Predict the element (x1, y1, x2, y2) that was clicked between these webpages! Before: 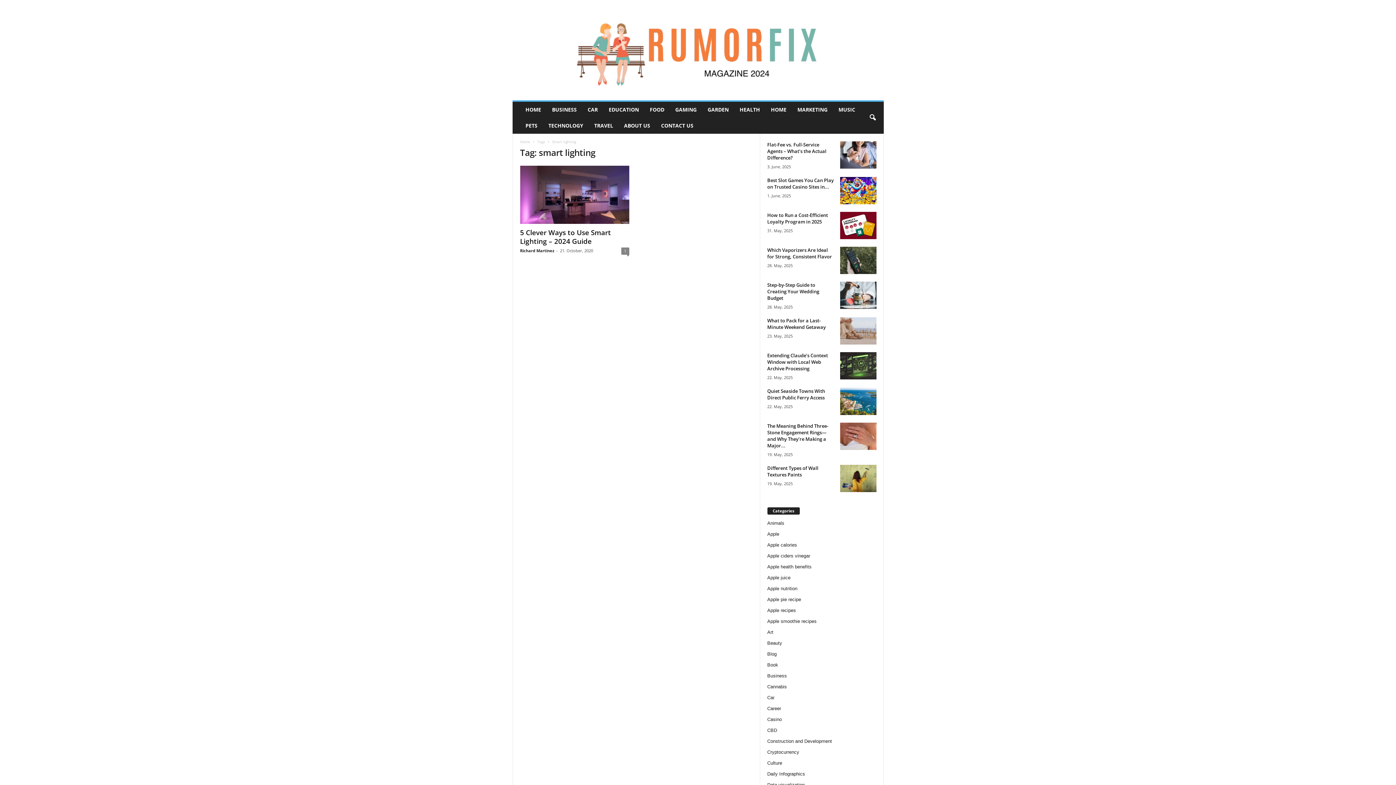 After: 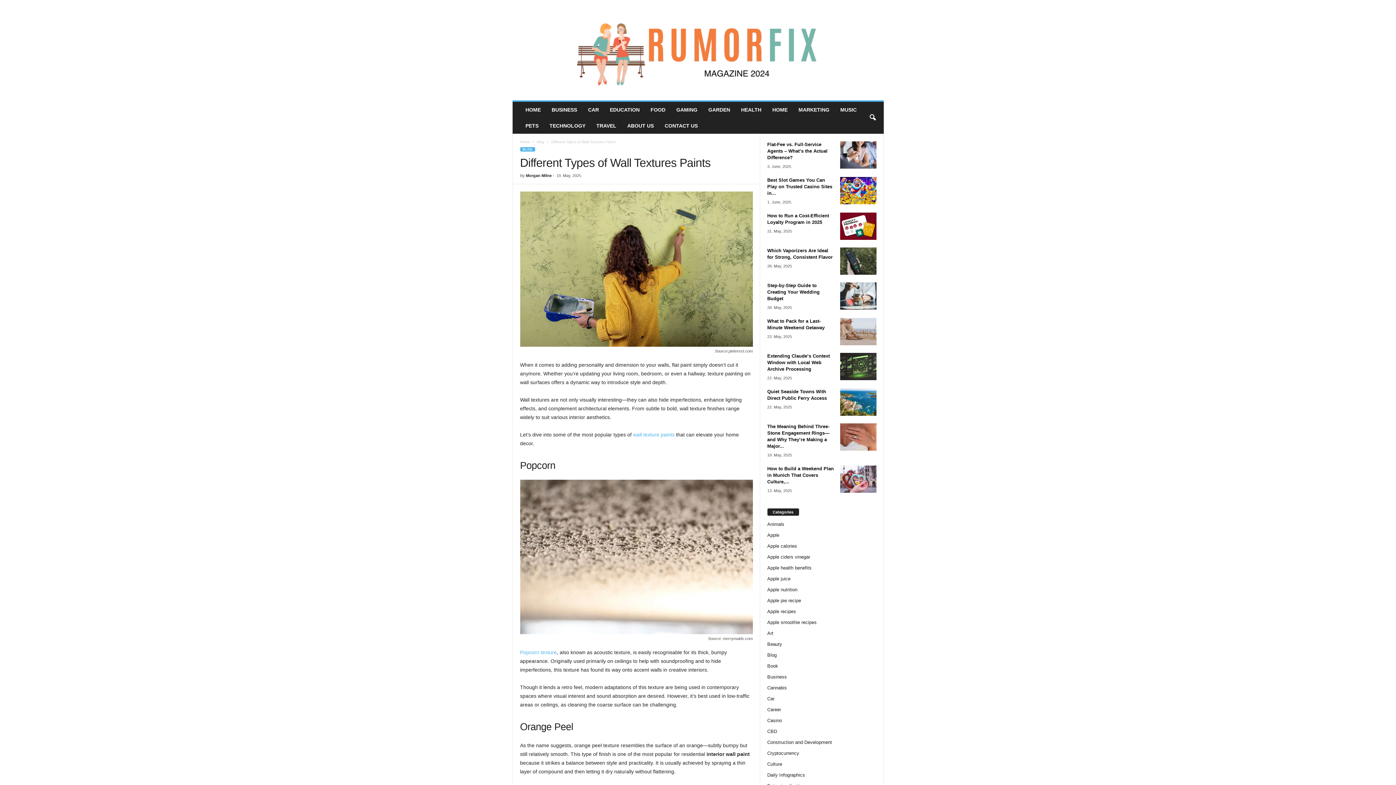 Action: bbox: (840, 465, 876, 492)